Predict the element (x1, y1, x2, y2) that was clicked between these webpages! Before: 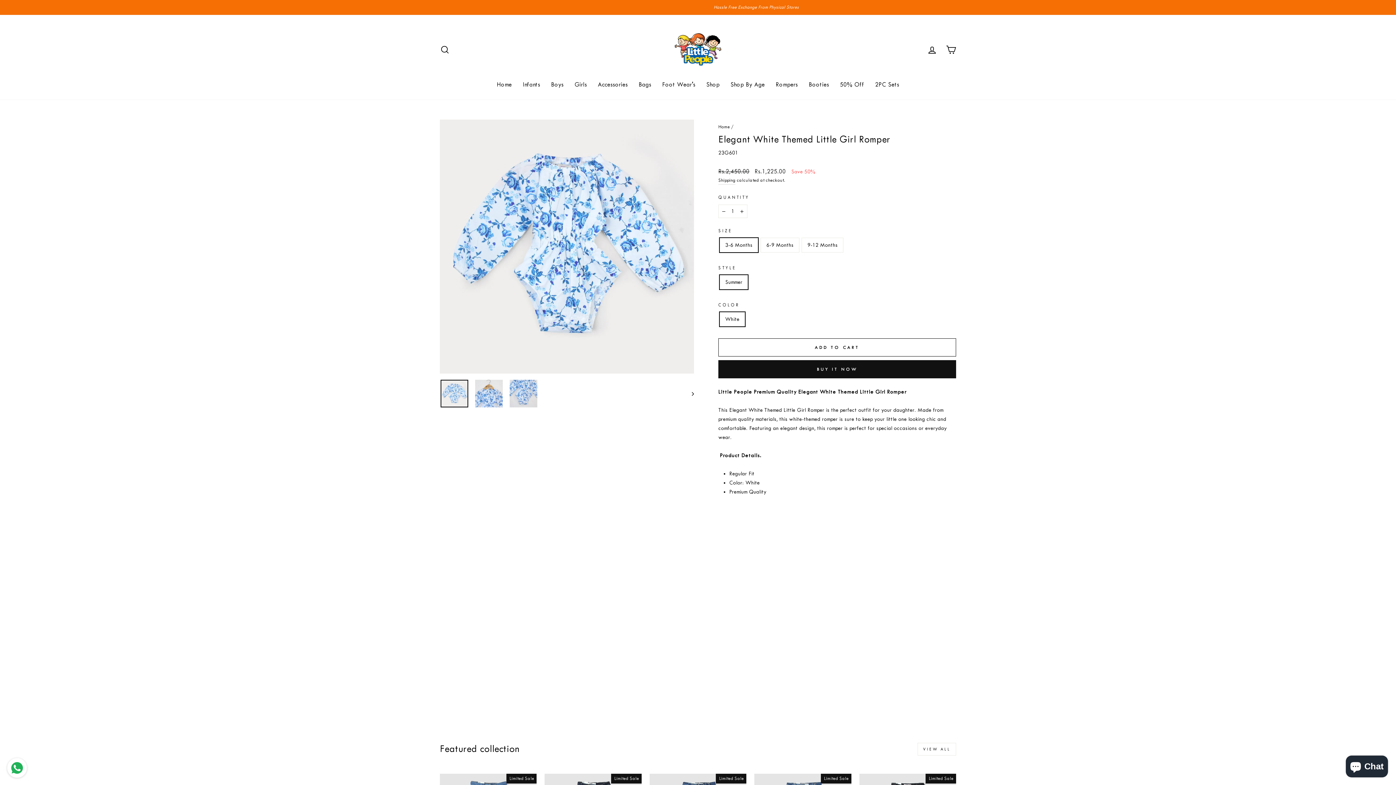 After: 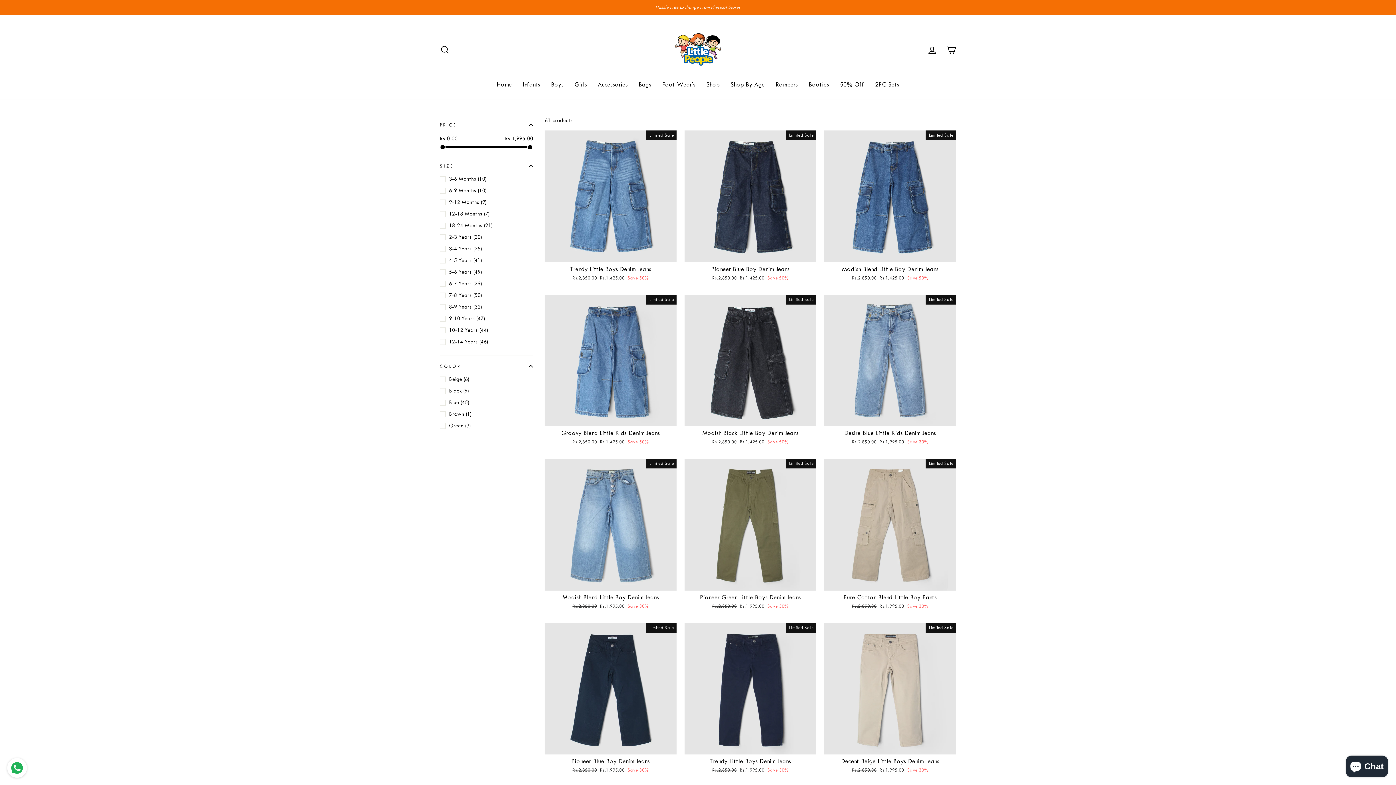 Action: label: VIEW ALL bbox: (917, 743, 956, 755)